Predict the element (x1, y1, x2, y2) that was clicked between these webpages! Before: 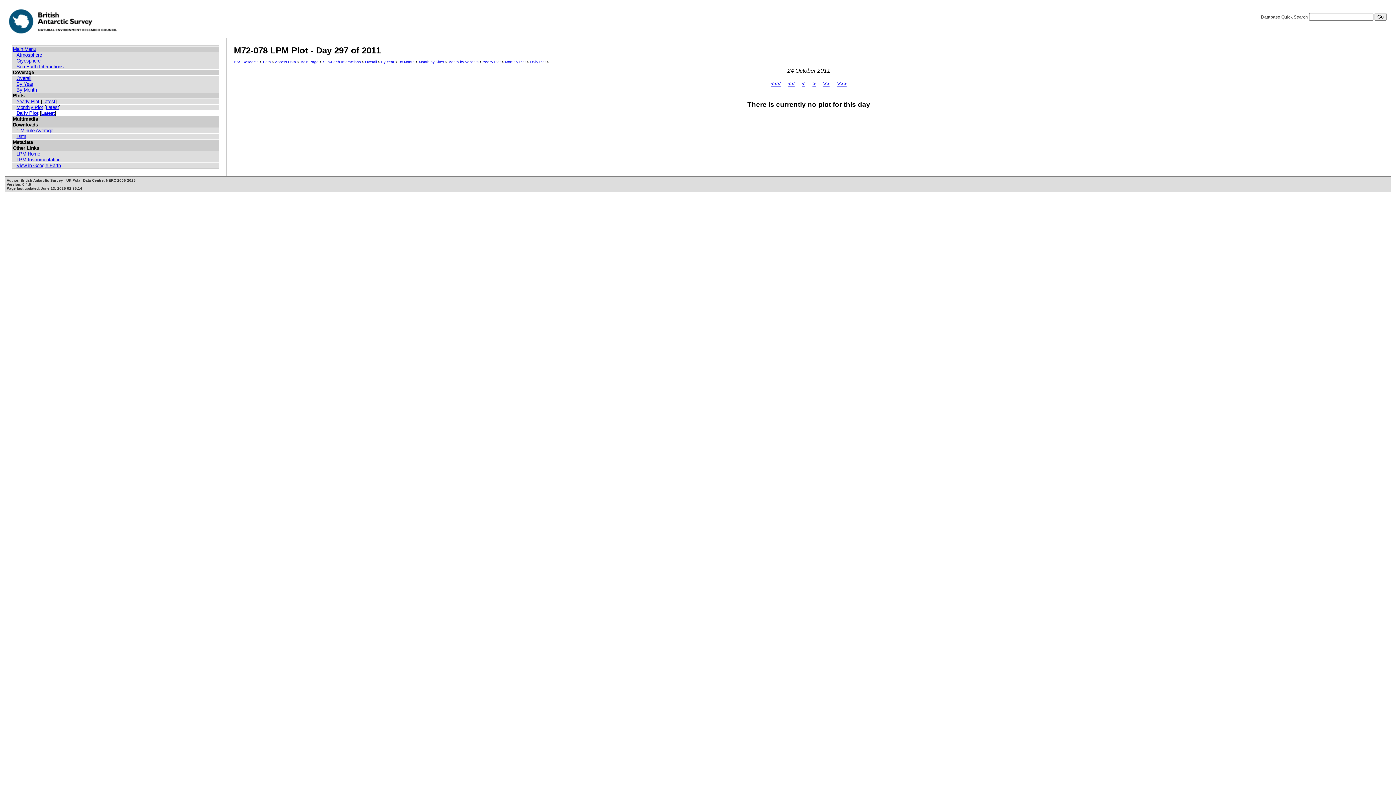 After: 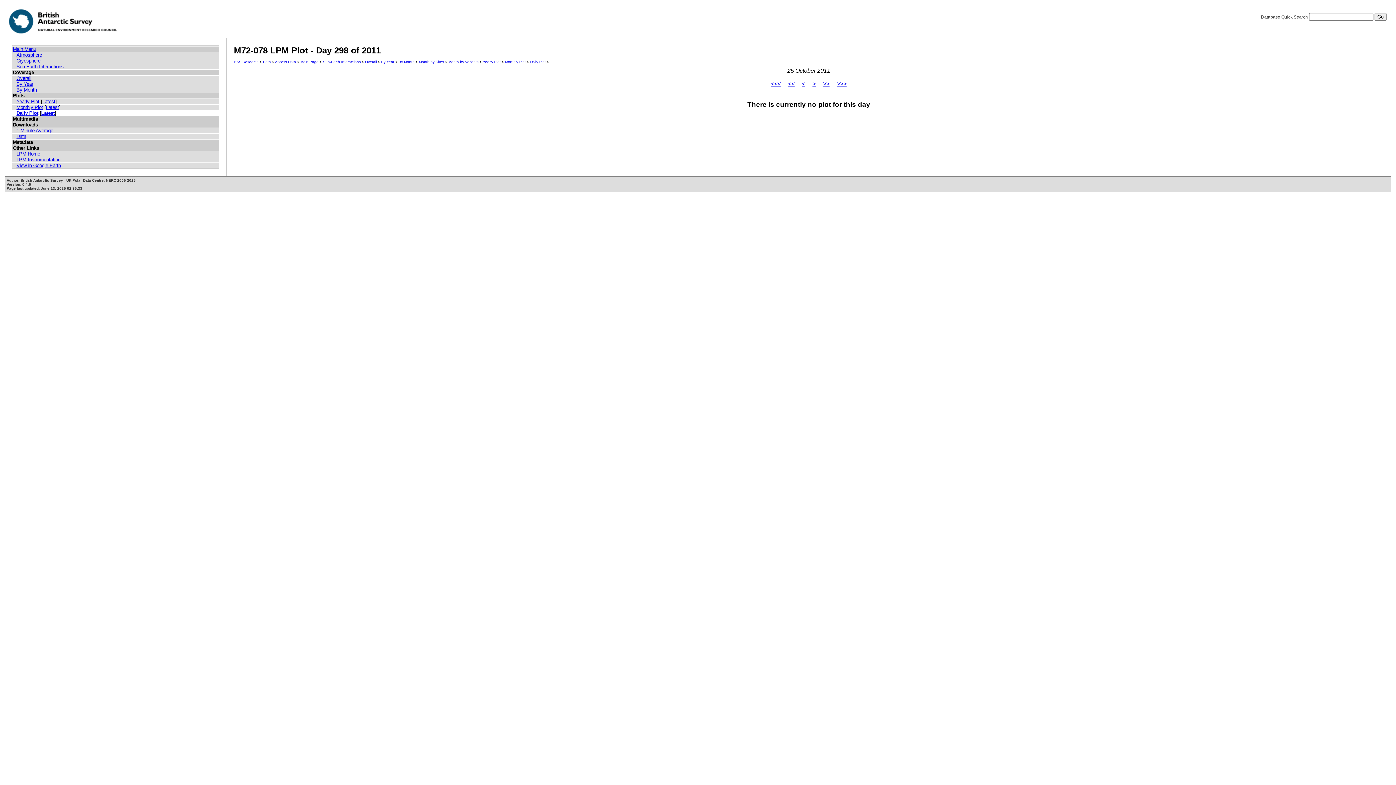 Action: bbox: (812, 80, 815, 87) label: >